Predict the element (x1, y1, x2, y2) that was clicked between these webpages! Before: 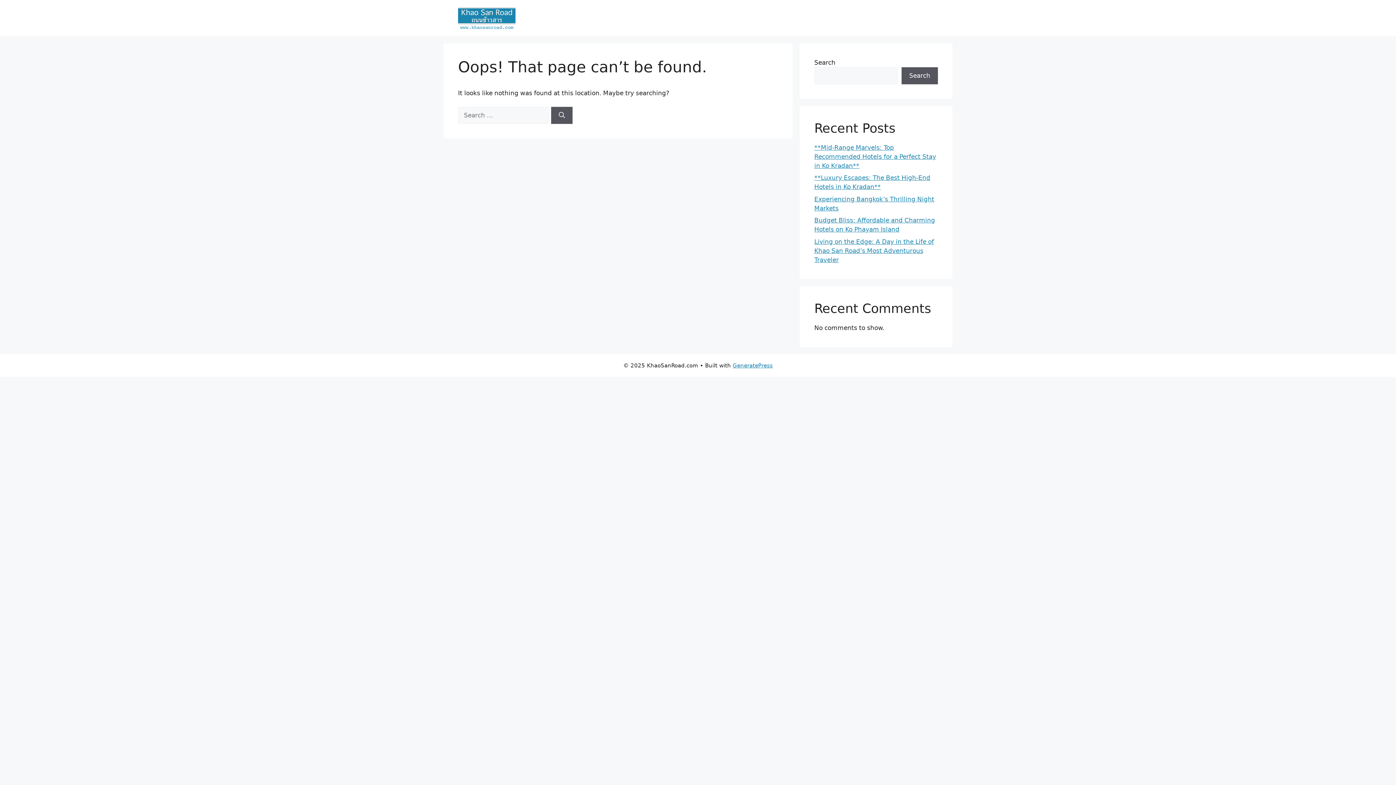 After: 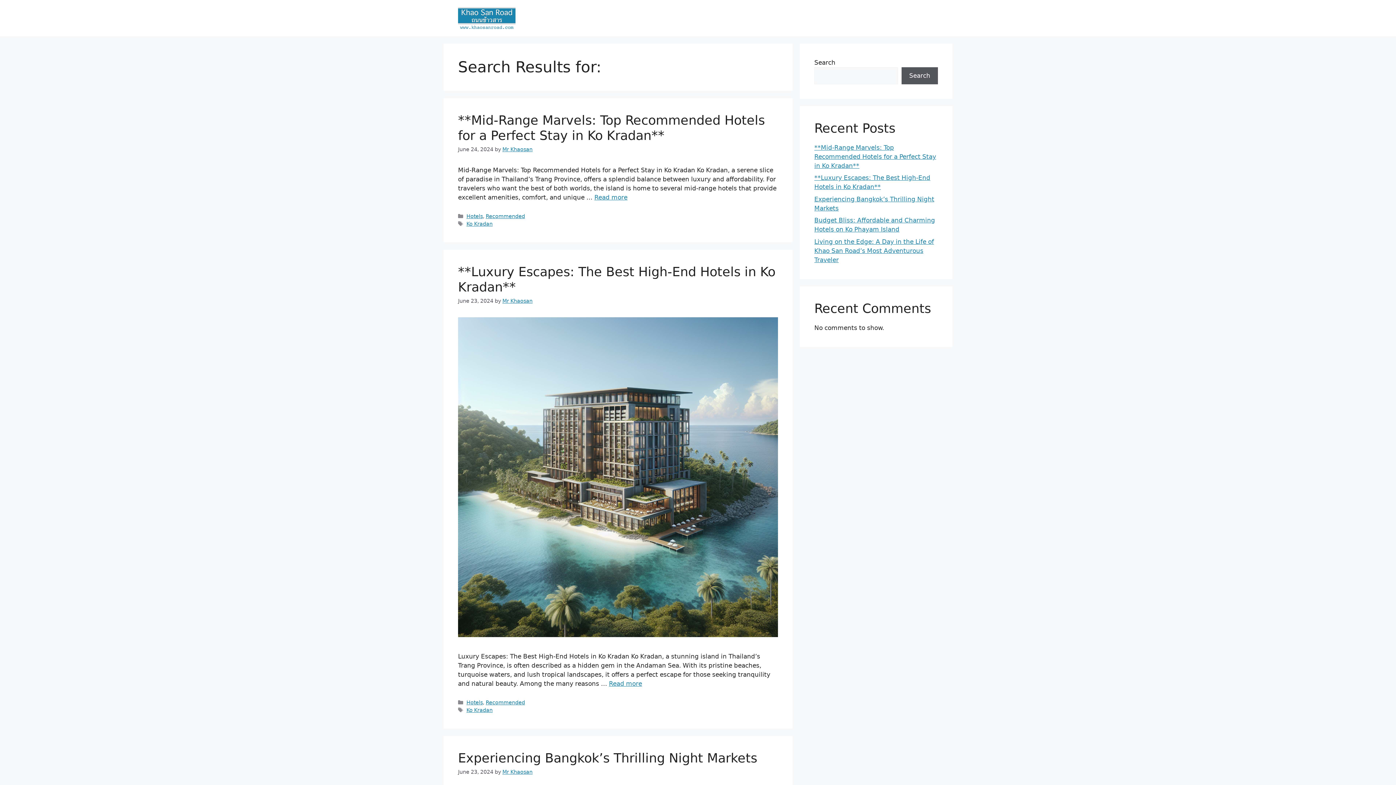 Action: bbox: (551, 107, 572, 124) label: Search